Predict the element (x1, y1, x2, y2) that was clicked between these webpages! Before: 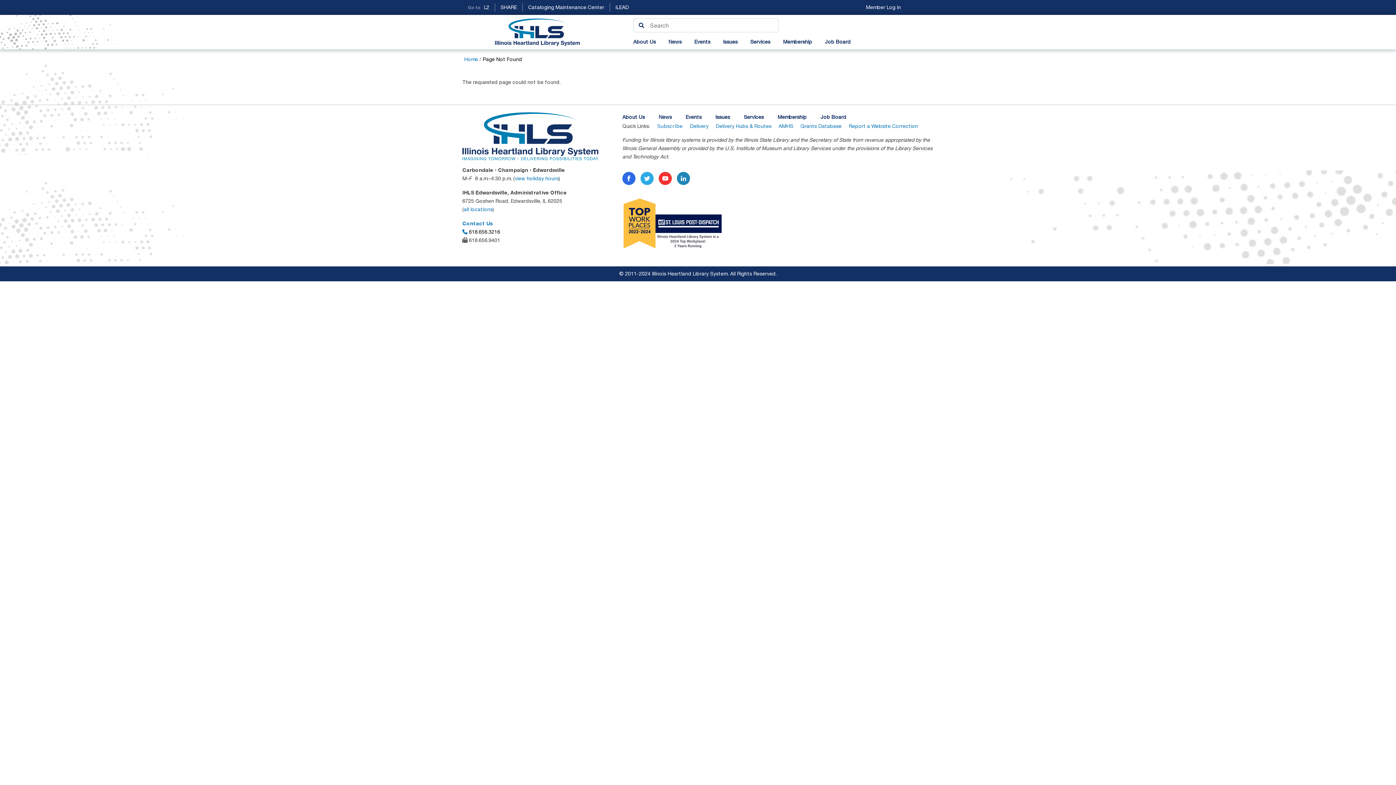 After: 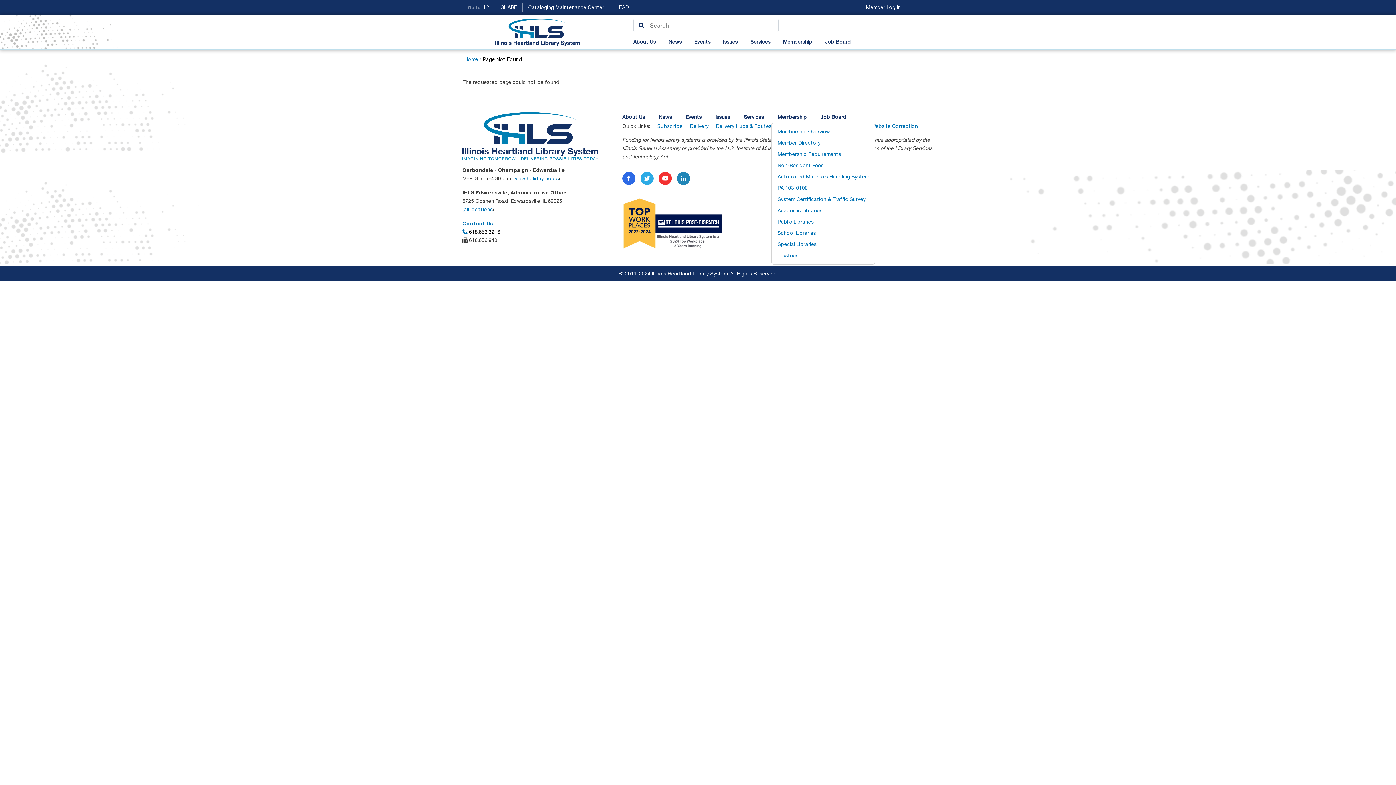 Action: label: Membership bbox: (771, 112, 813, 122)